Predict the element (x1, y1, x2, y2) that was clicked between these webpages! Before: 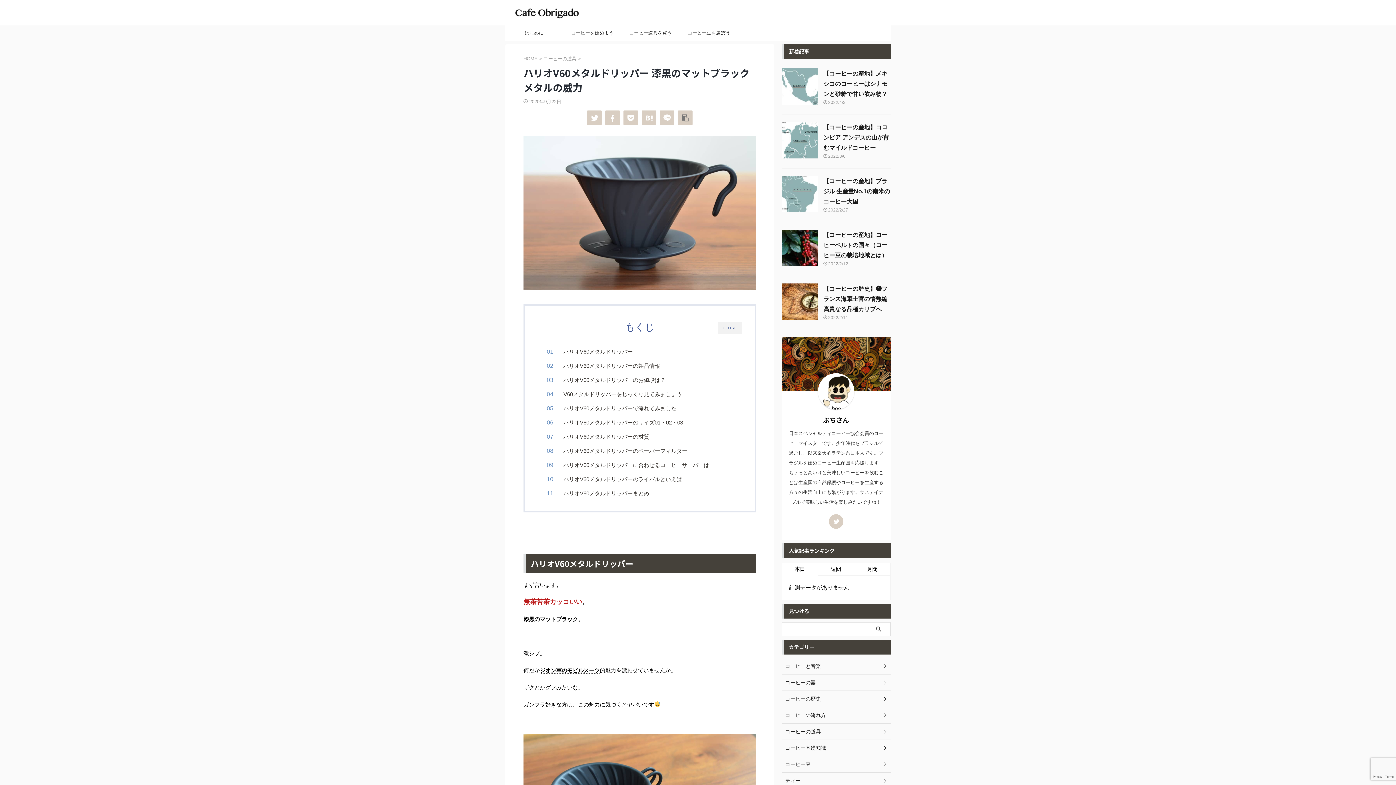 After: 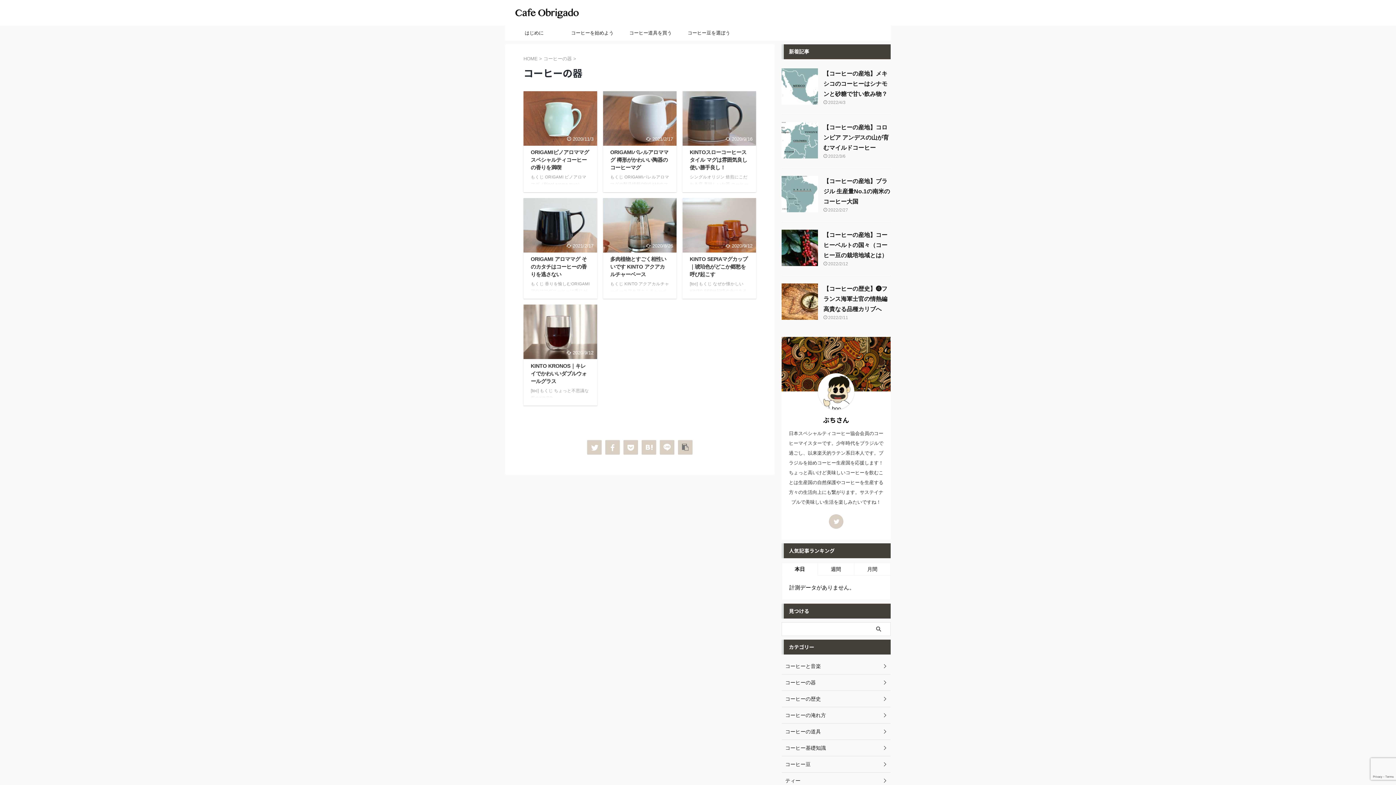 Action: label: コーヒーの器 bbox: (781, 674, 890, 691)